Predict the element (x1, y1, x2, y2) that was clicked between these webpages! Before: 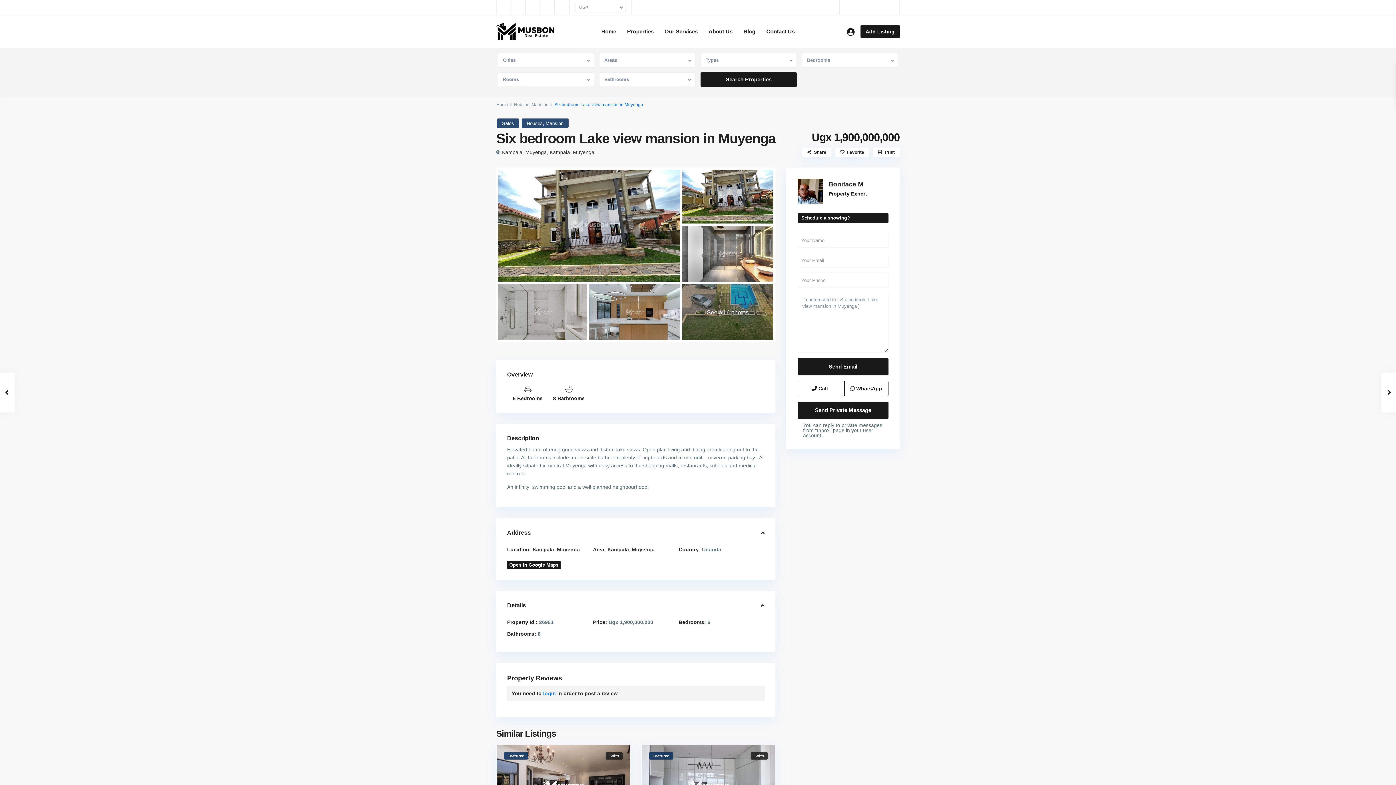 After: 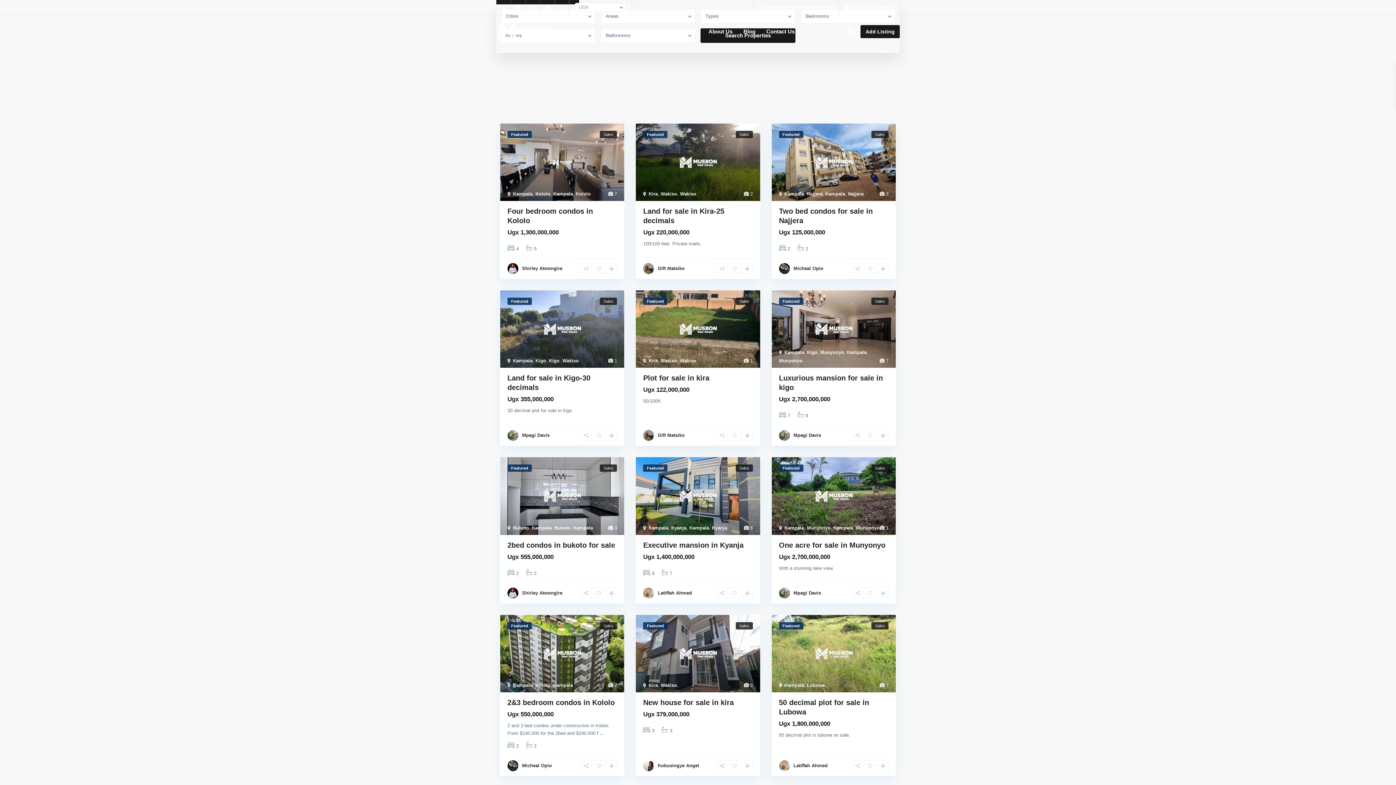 Action: bbox: (596, 15, 621, 48) label: Home